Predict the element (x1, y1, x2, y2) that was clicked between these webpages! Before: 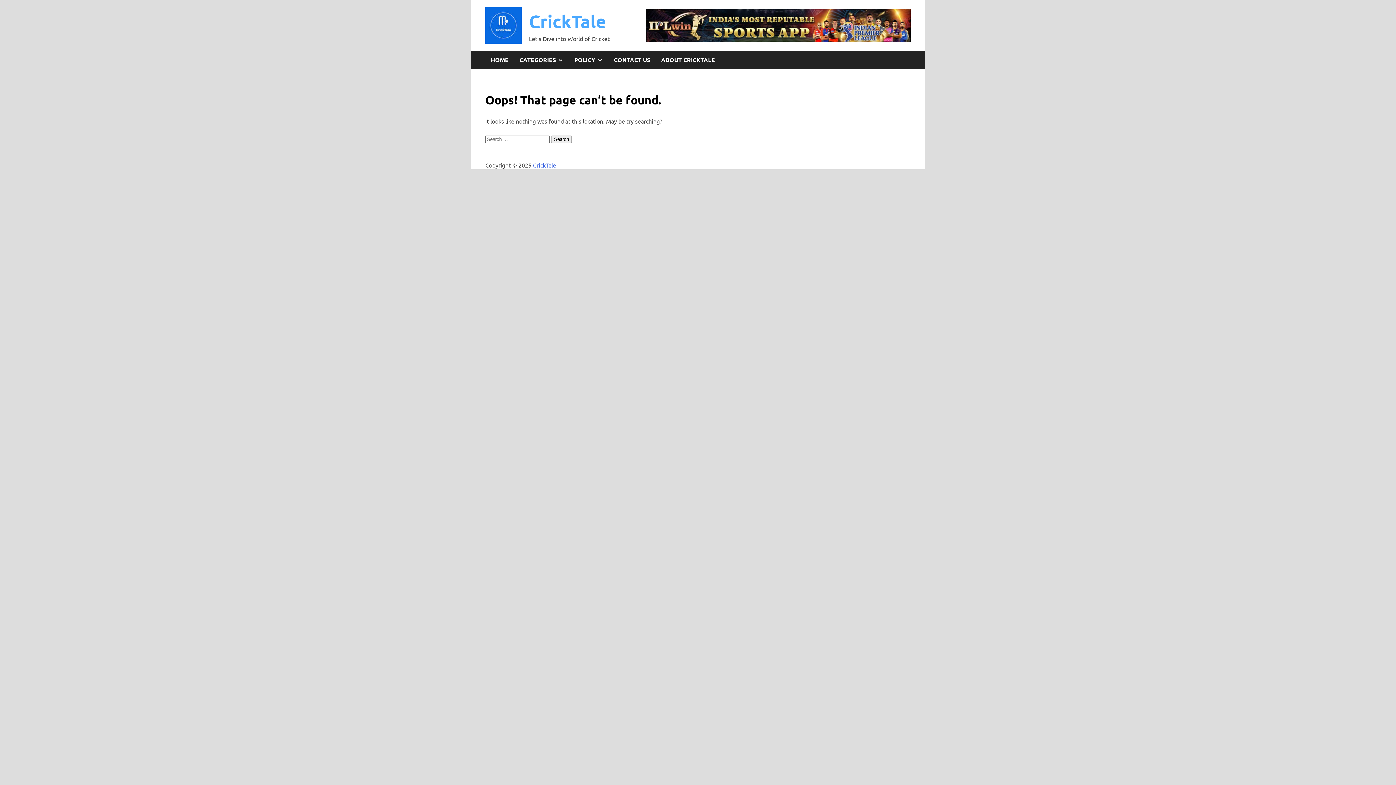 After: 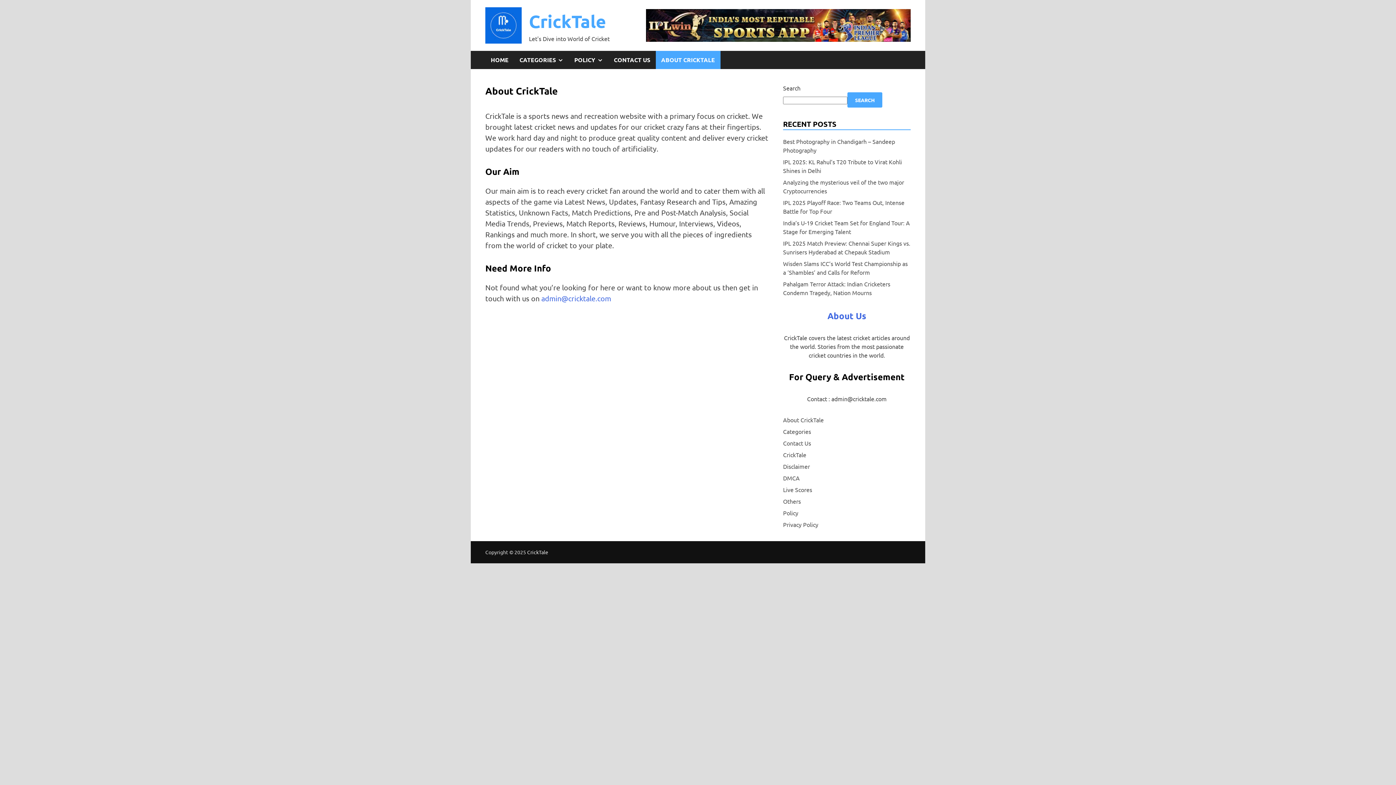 Action: bbox: (655, 50, 720, 69) label: ABOUT CRICKTALE